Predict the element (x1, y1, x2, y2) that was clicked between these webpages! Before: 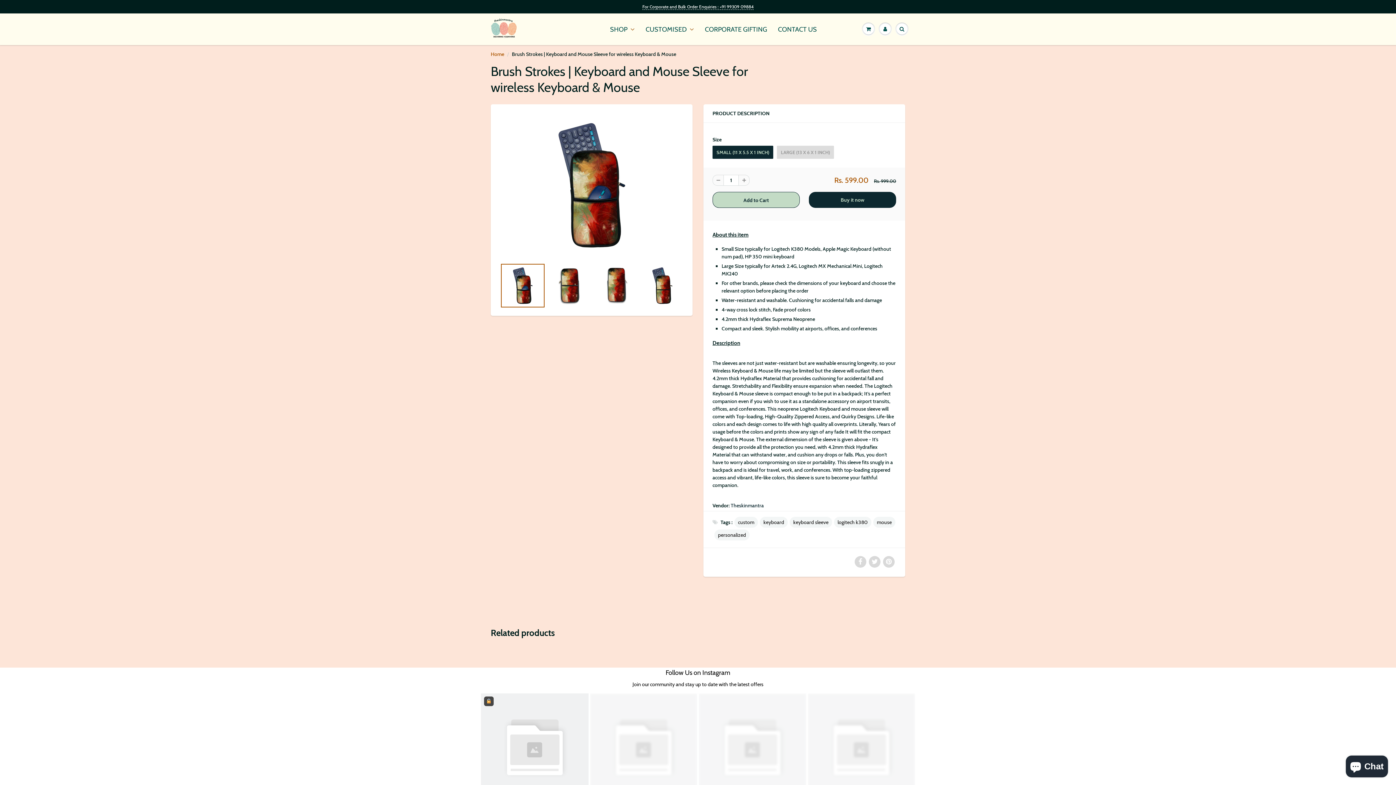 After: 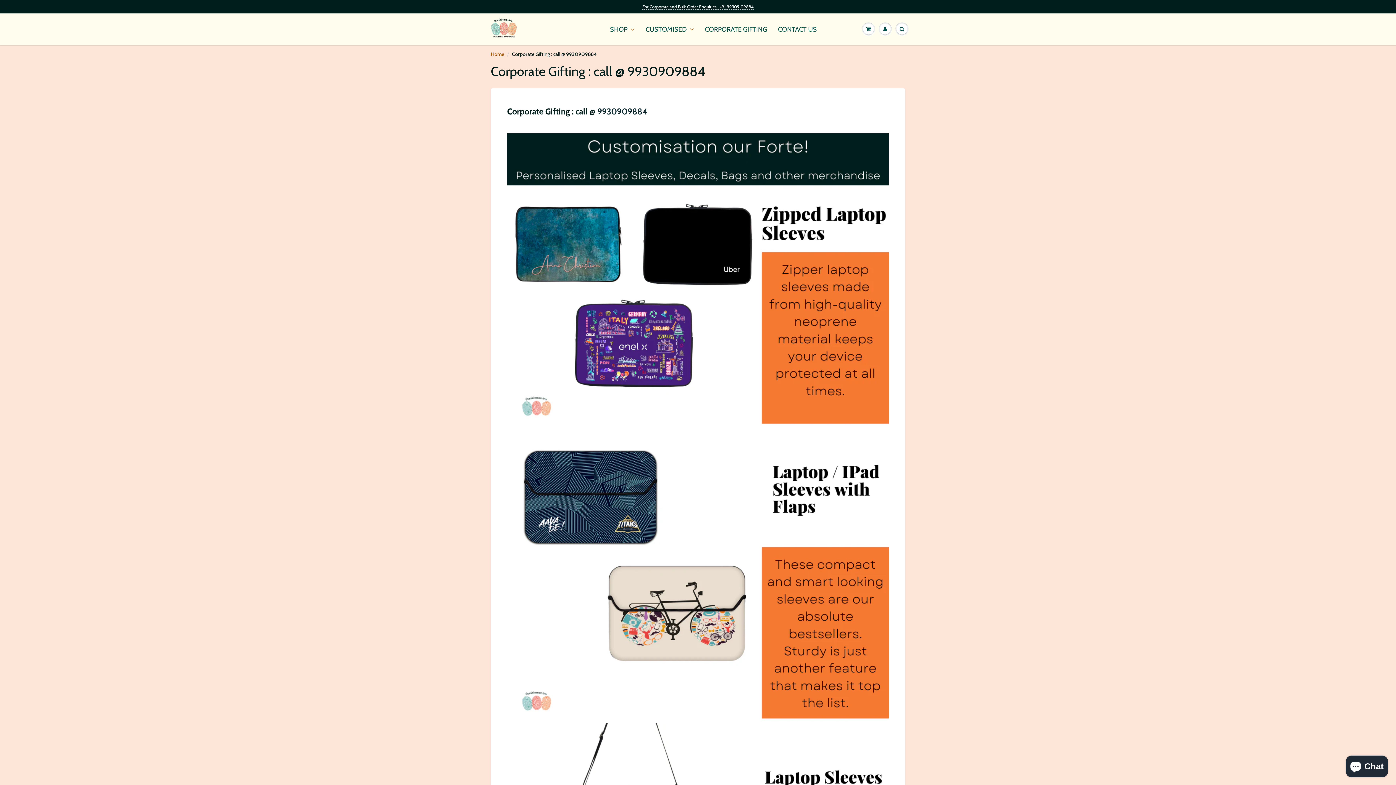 Action: label: CORPORATE GIFTING bbox: (699, 14, 772, 44)